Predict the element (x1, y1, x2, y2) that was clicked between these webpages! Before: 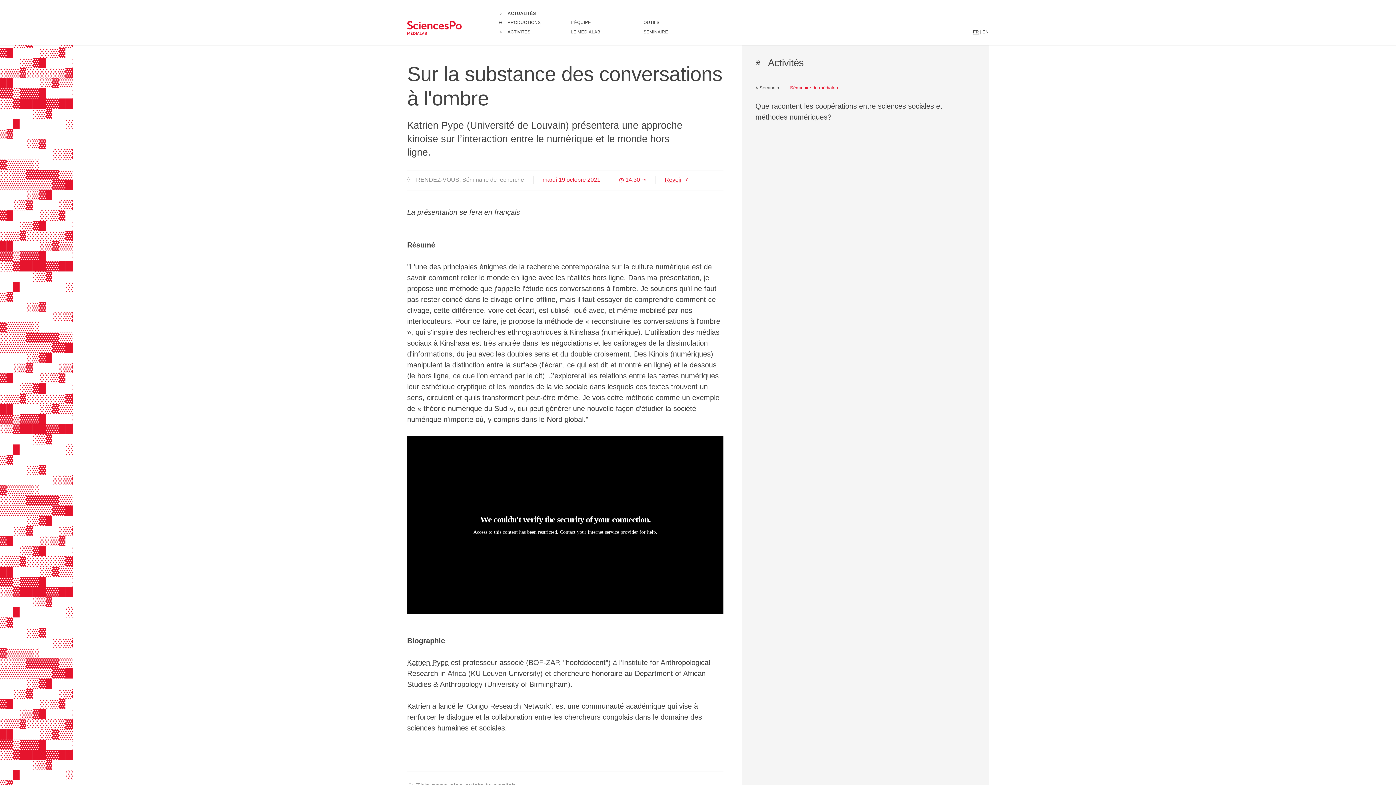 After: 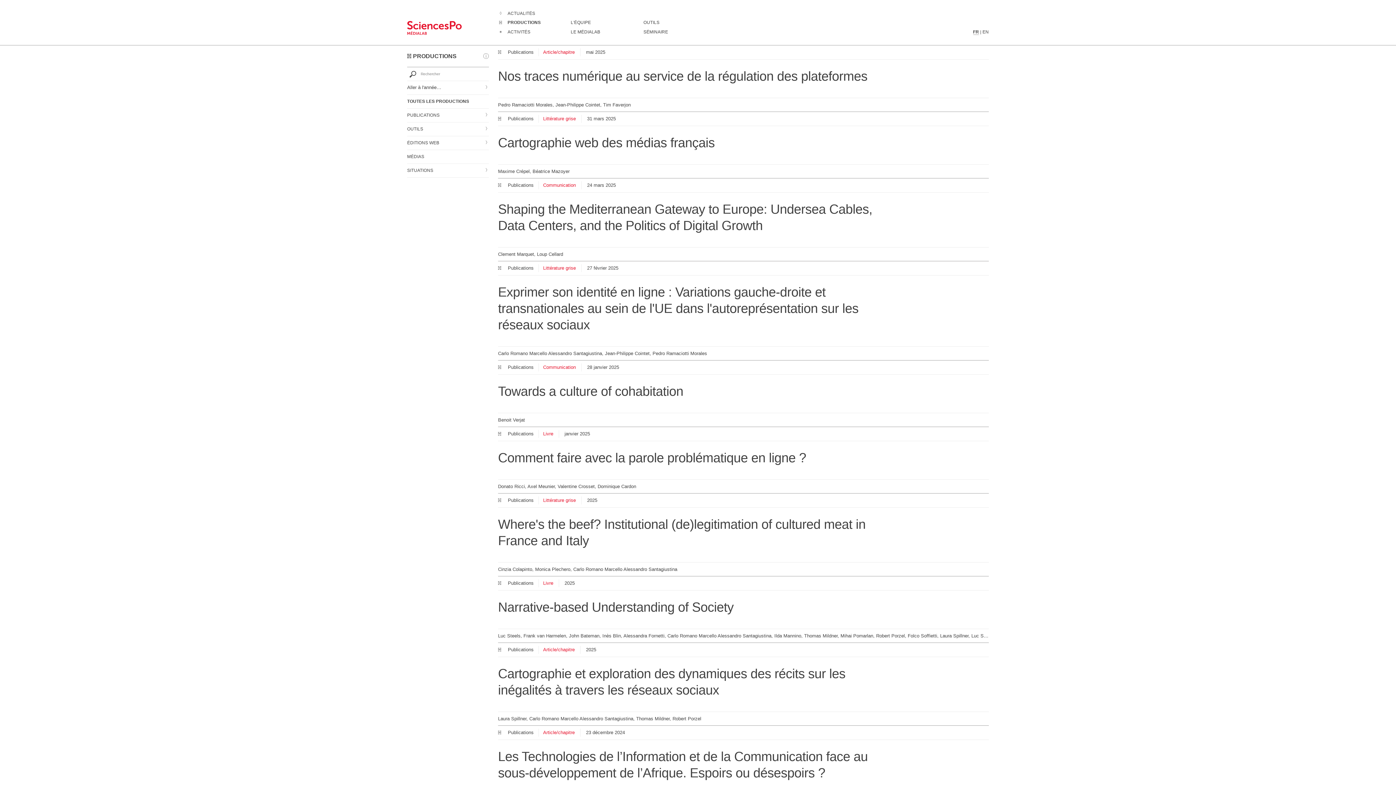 Action: label: Aller à la liste complètes des Productions bbox: (507, 20, 540, 25)